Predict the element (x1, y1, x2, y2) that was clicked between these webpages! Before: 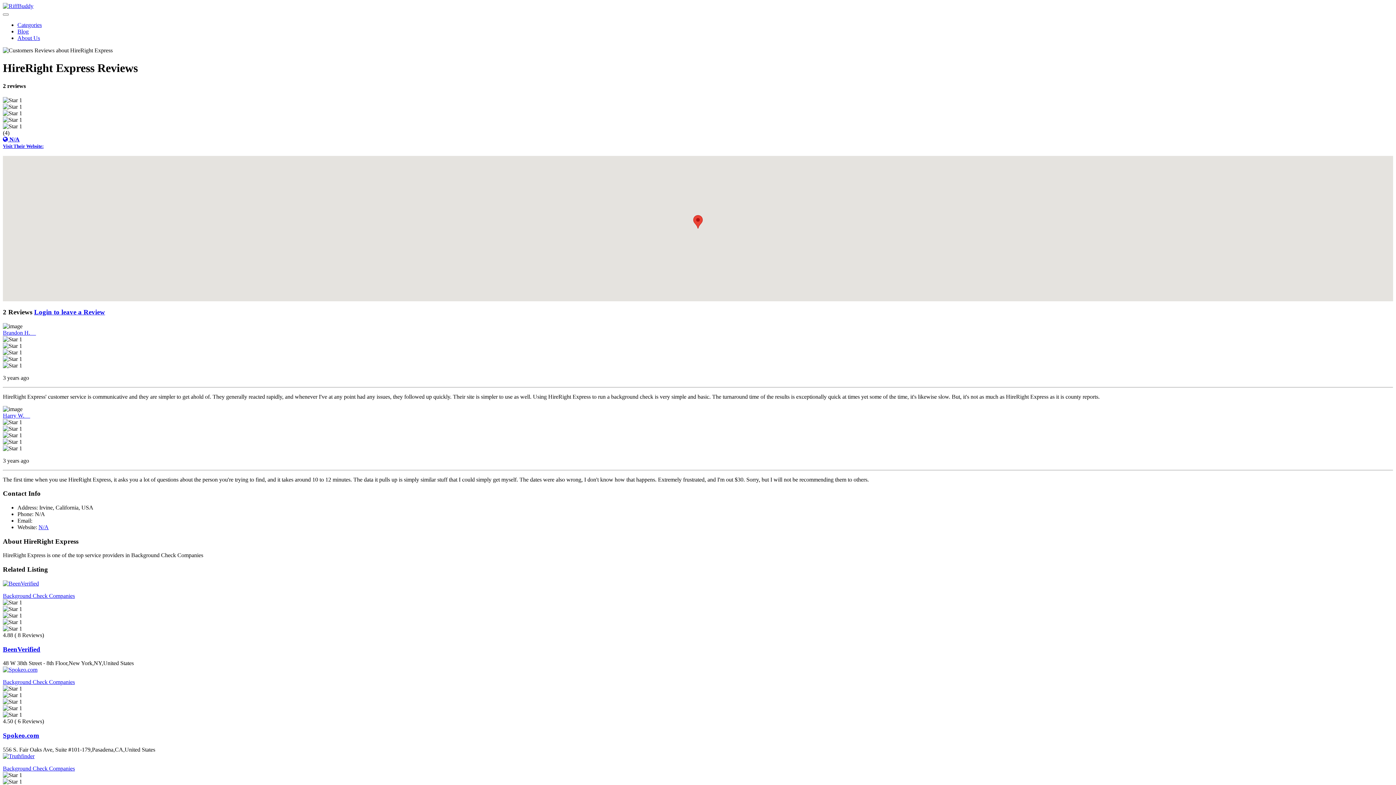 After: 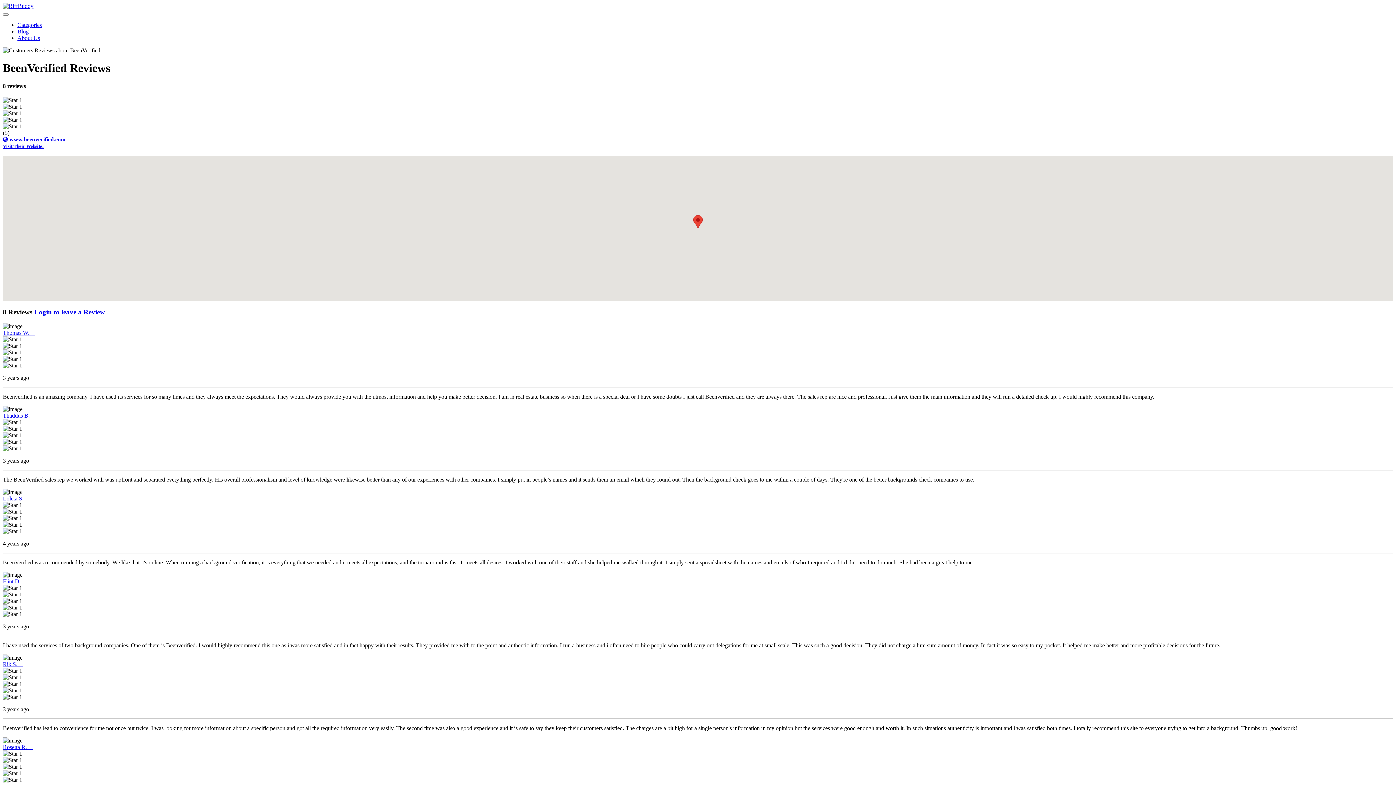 Action: bbox: (2, 580, 38, 586)